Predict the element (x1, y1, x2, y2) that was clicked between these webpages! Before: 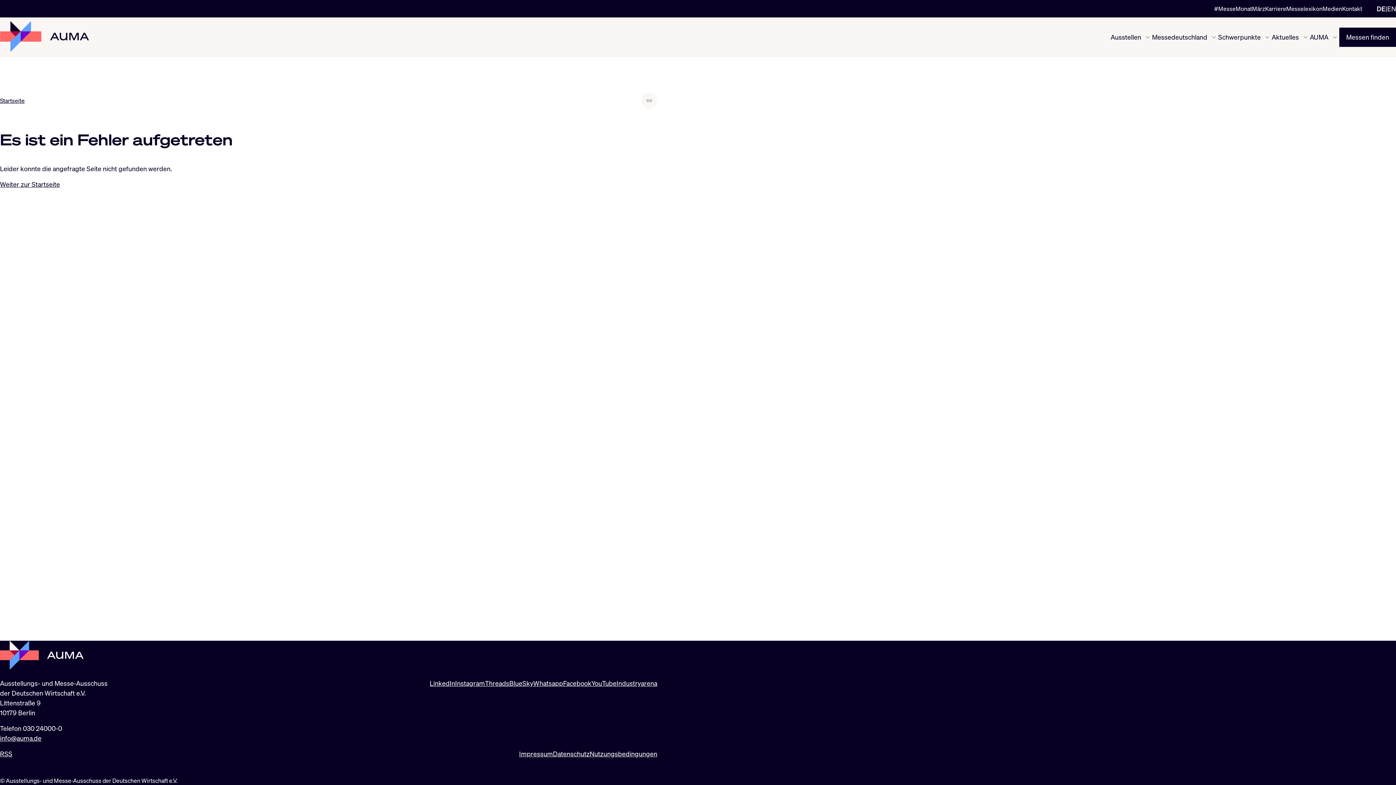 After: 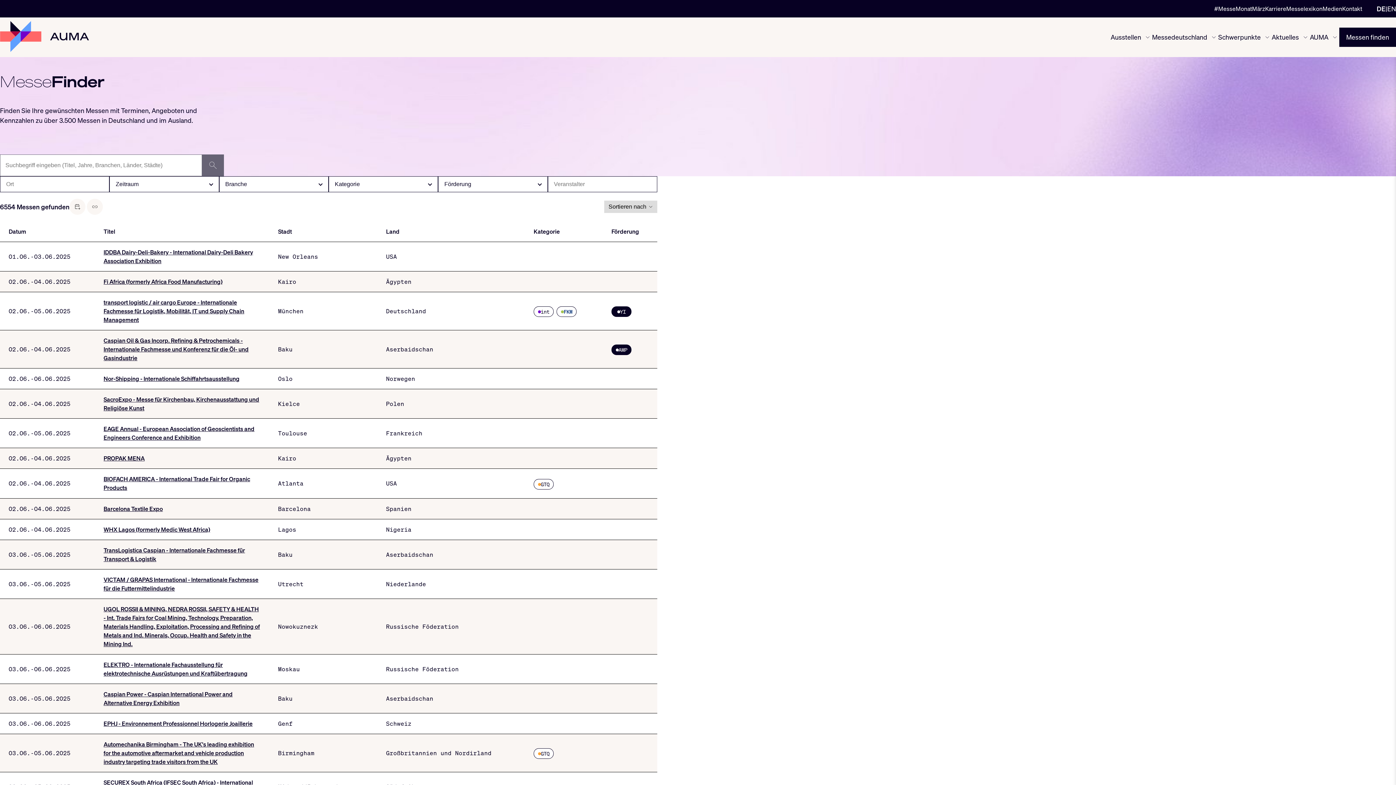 Action: label: Messen finden bbox: (1339, 27, 1396, 46)